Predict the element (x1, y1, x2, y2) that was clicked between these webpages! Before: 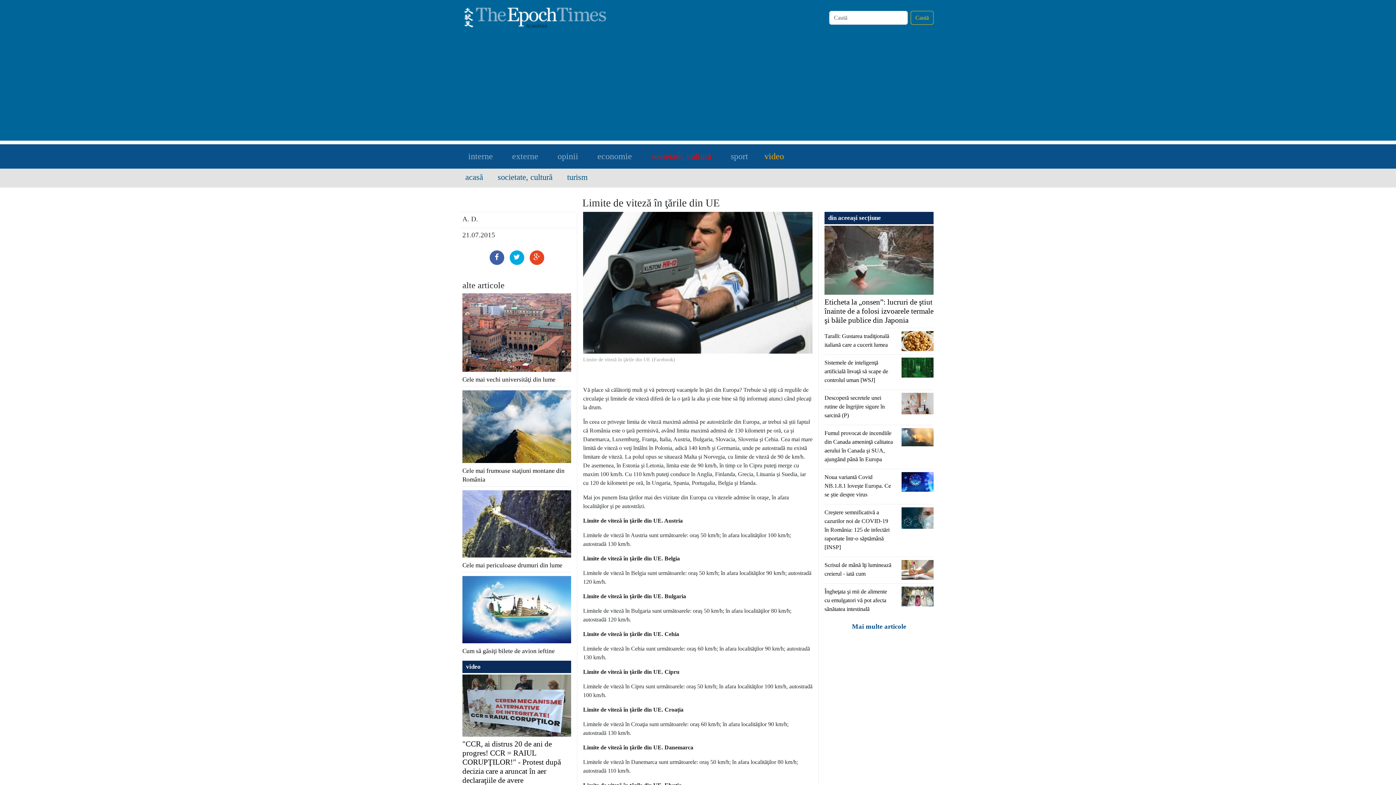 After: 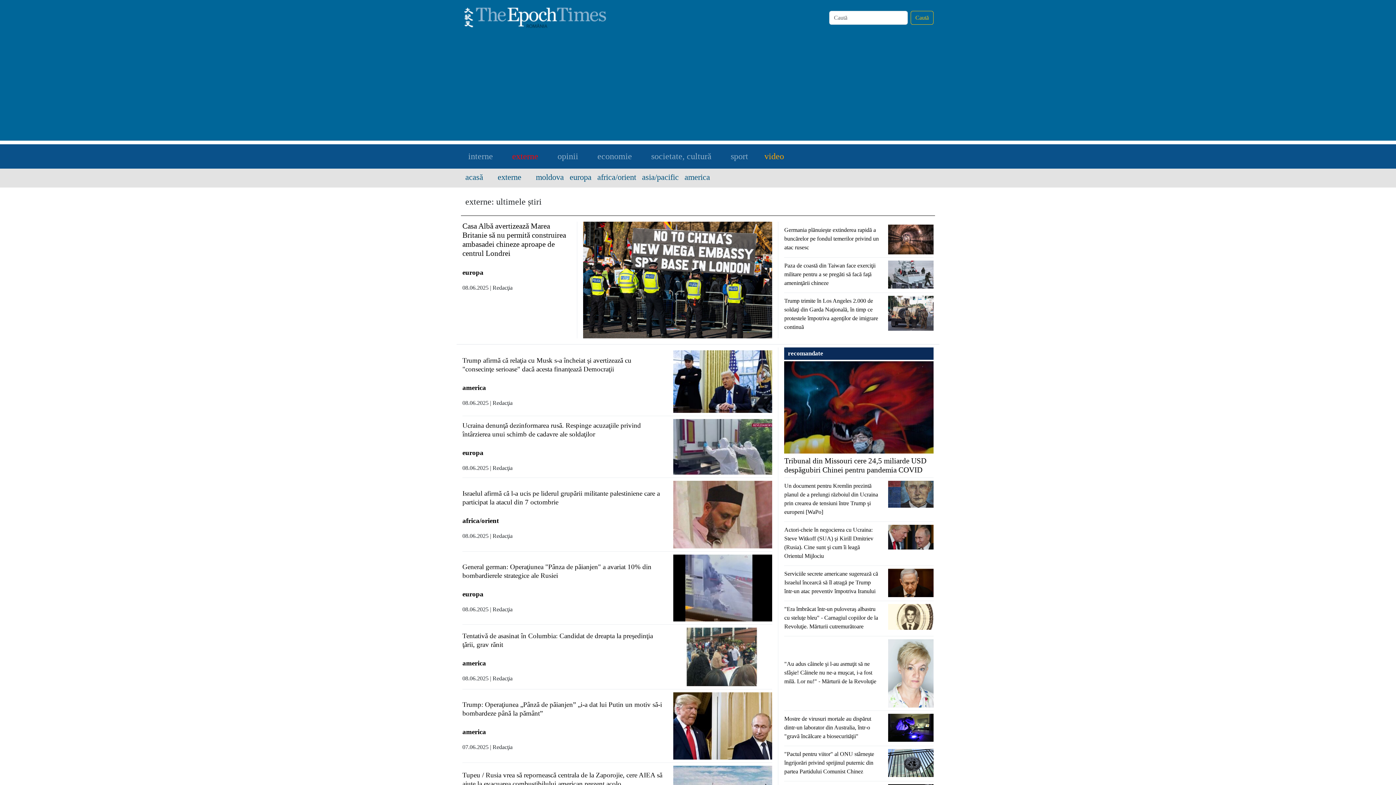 Action: bbox: (509, 147, 548, 165) label: externe